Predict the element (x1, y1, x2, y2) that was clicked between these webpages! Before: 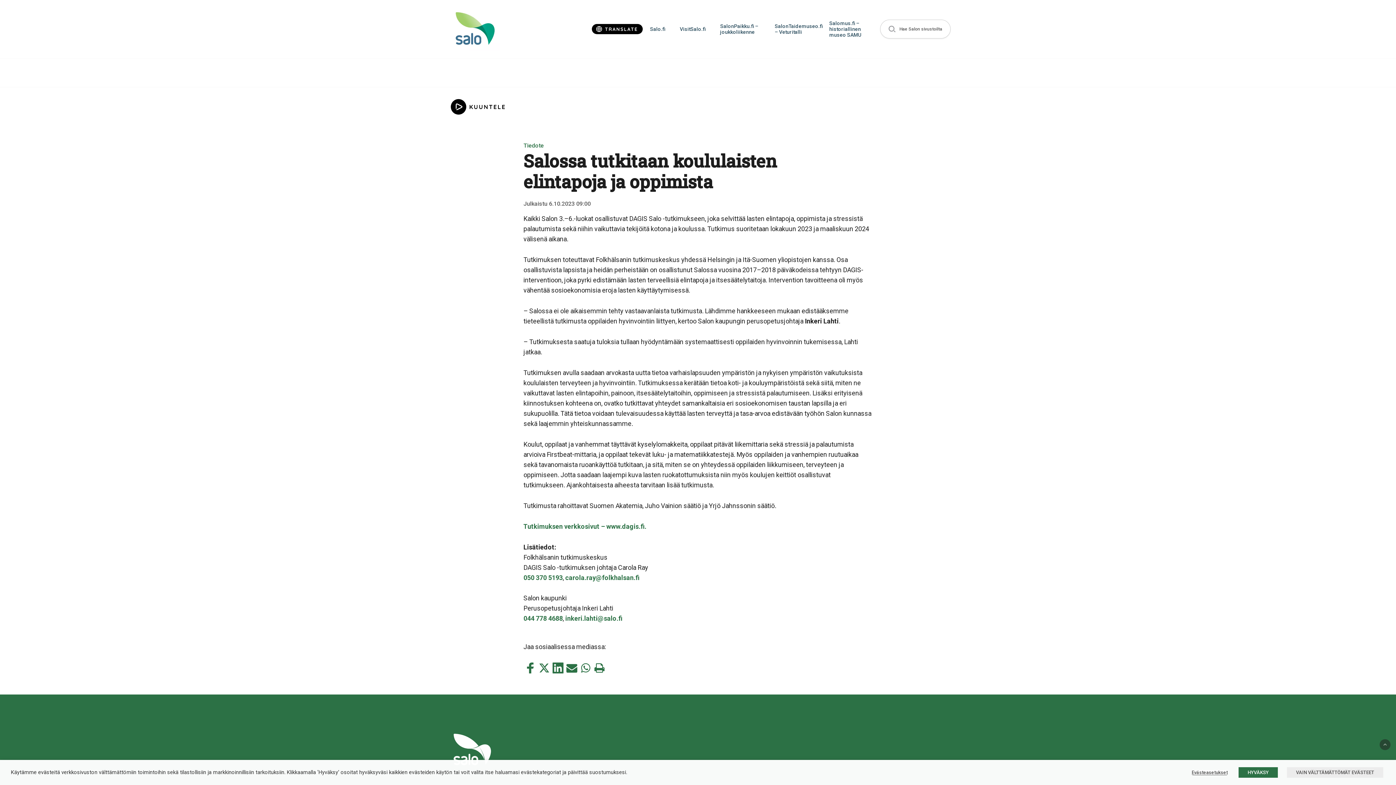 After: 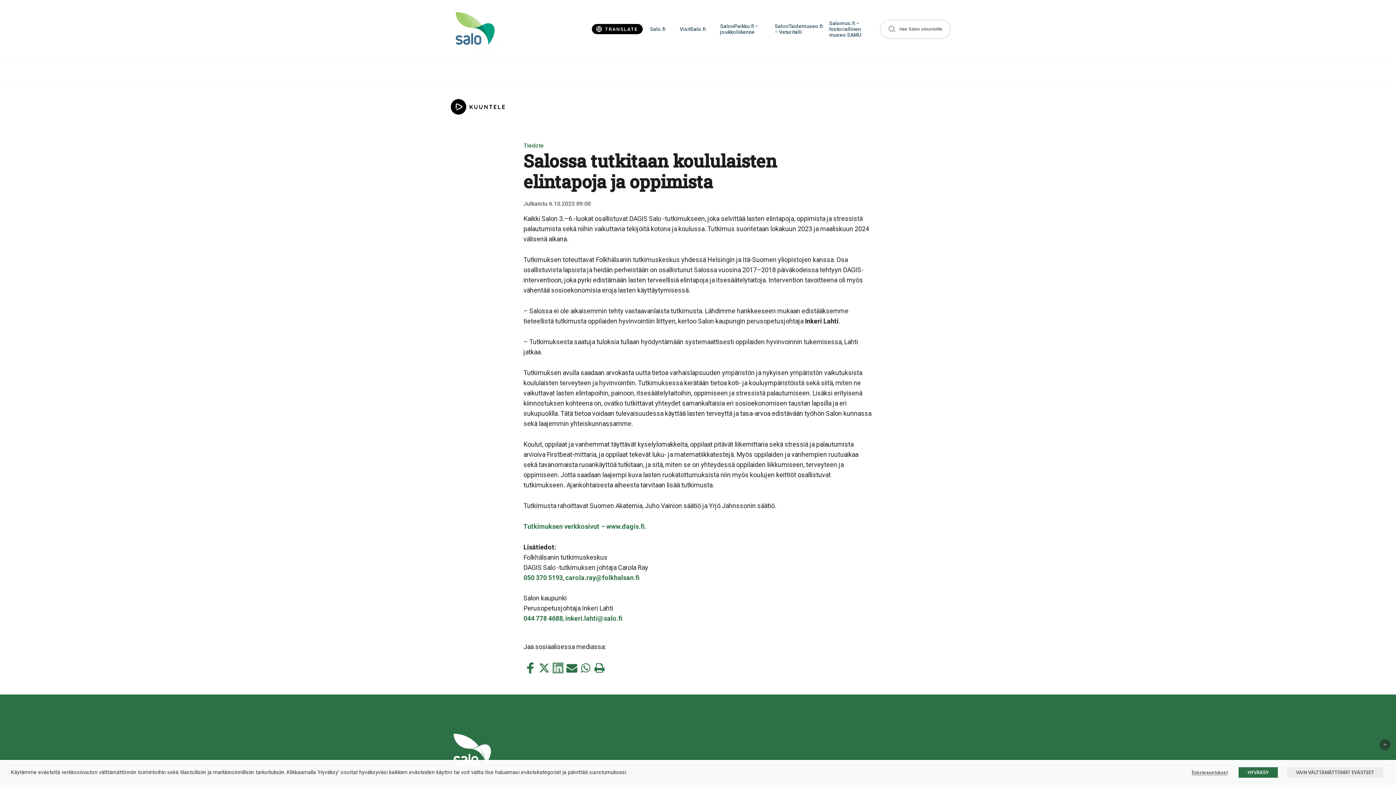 Action: label: Jaa tämä LinkedIn:ssä bbox: (552, 662, 563, 673)